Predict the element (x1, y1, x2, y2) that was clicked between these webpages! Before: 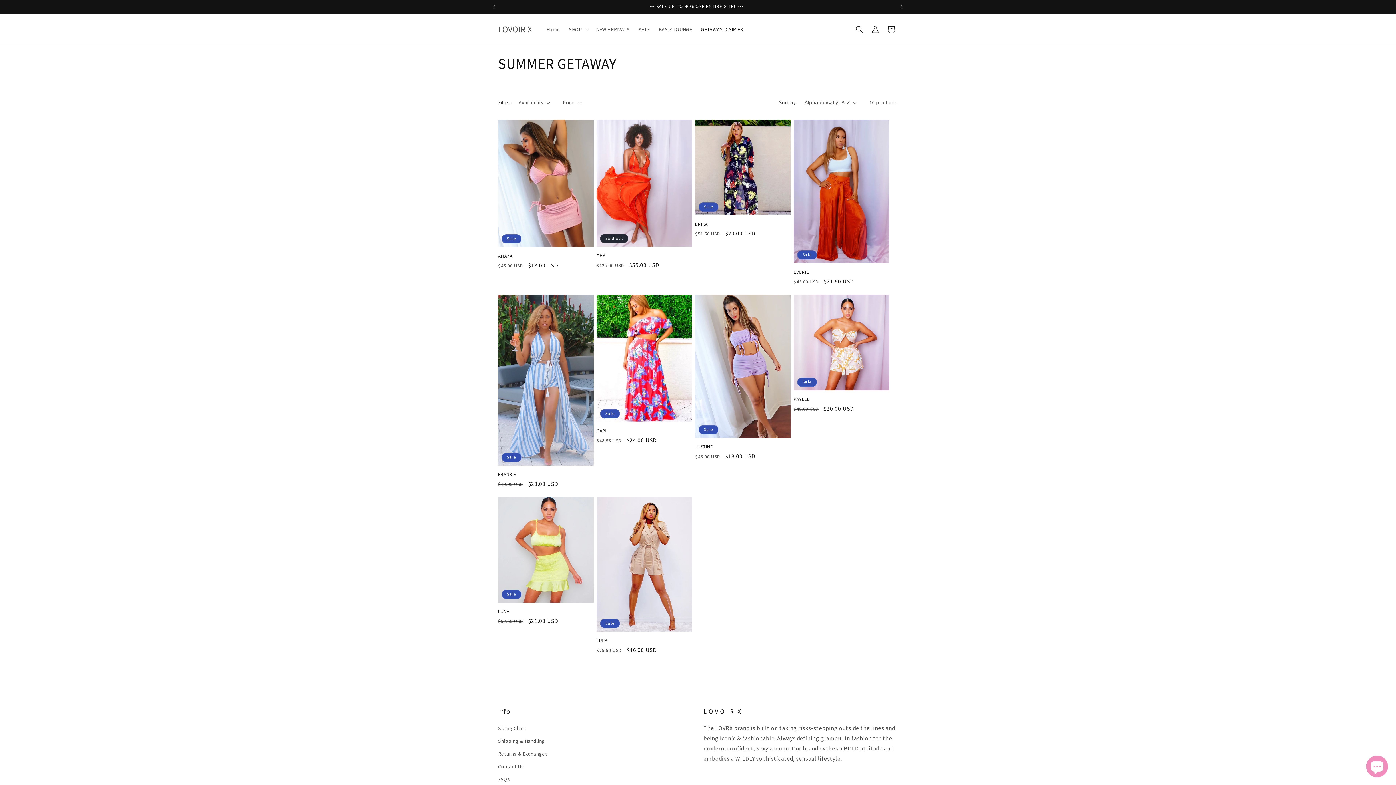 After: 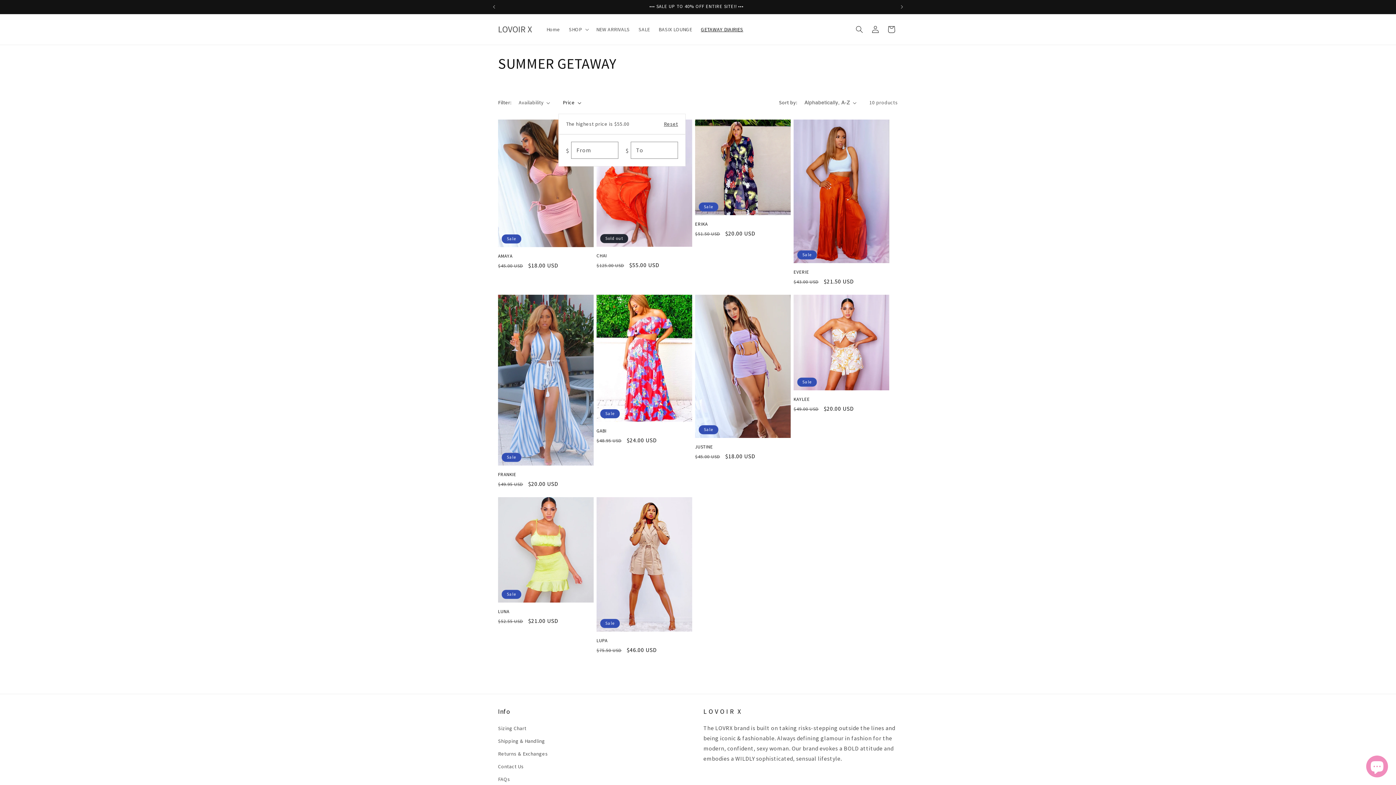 Action: label: Price bbox: (562, 98, 581, 106)